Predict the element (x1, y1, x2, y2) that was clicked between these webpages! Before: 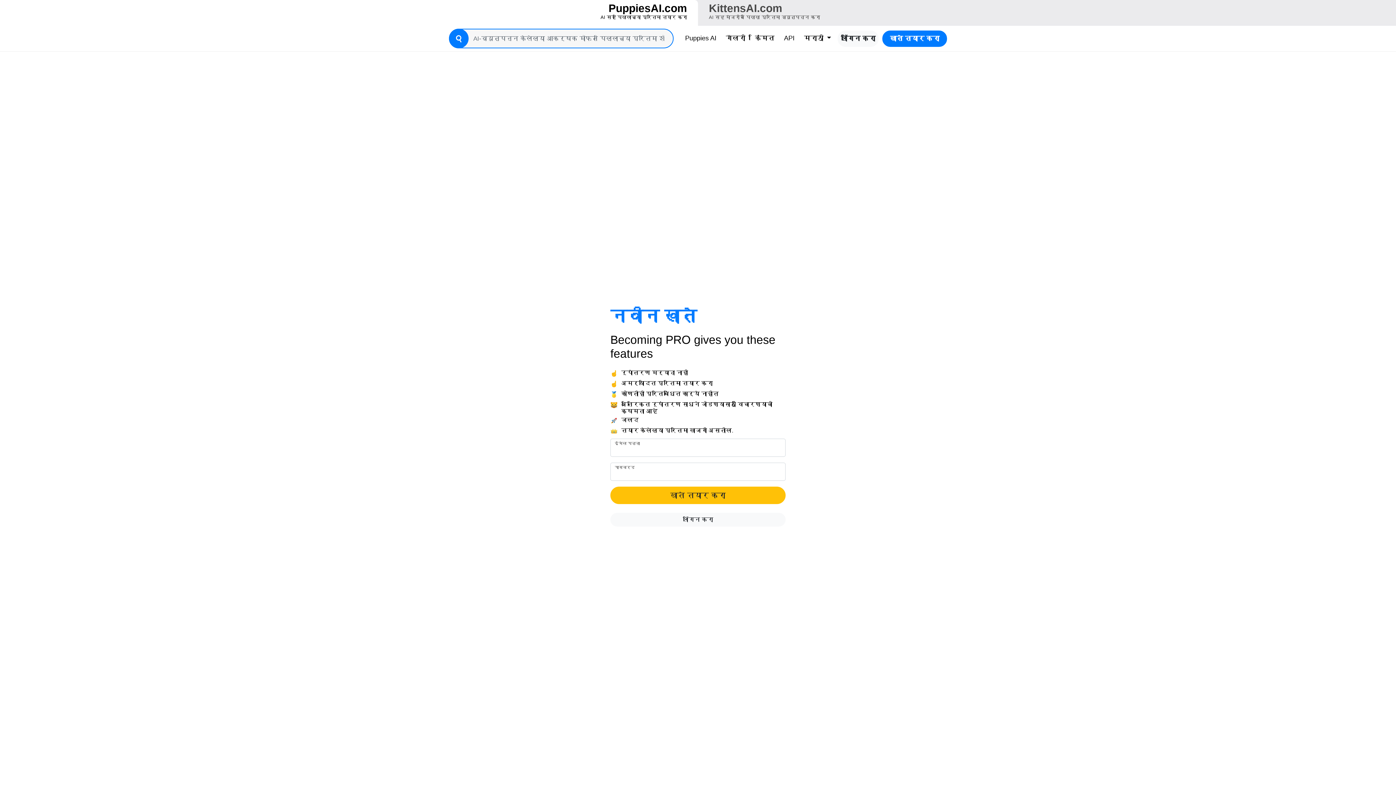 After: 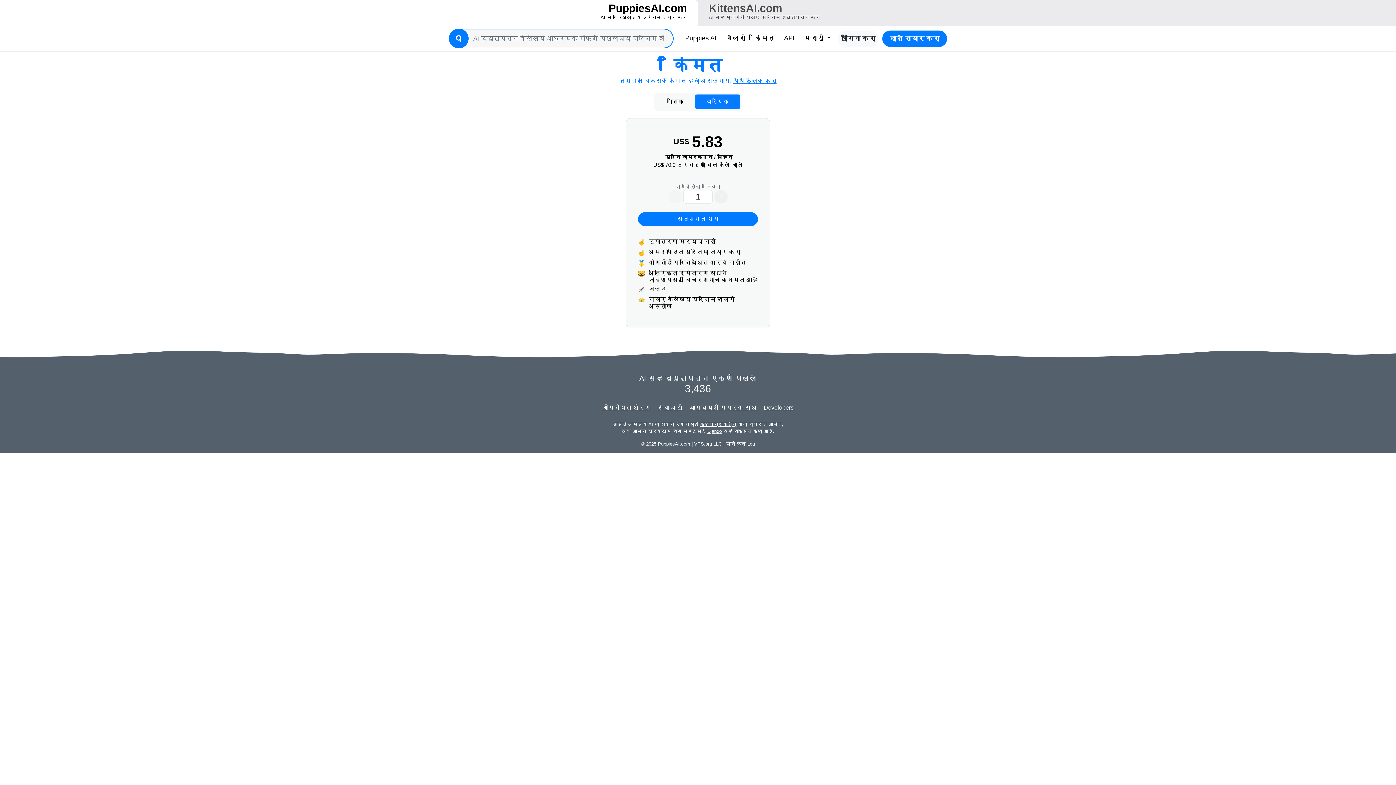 Action: label: किंमत bbox: (752, 30, 777, 46)